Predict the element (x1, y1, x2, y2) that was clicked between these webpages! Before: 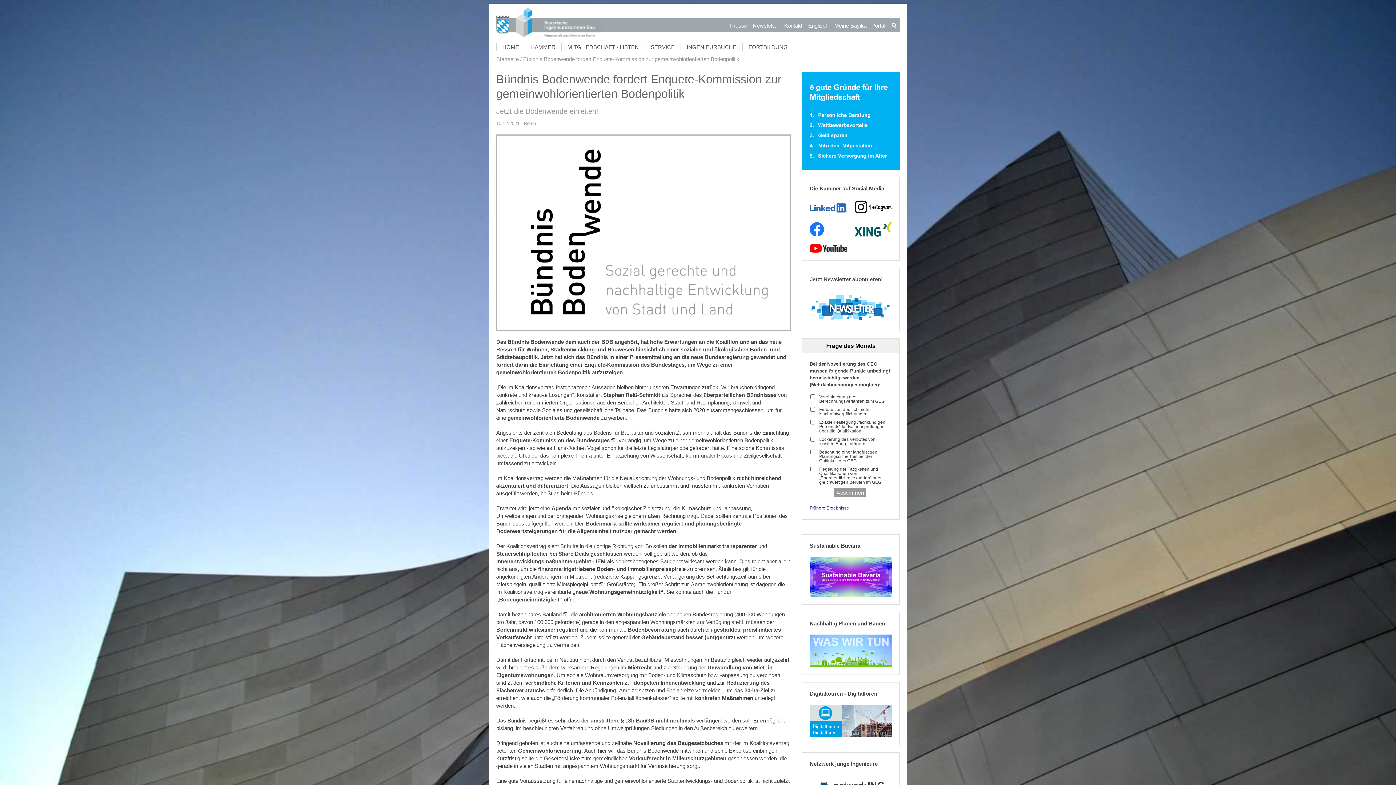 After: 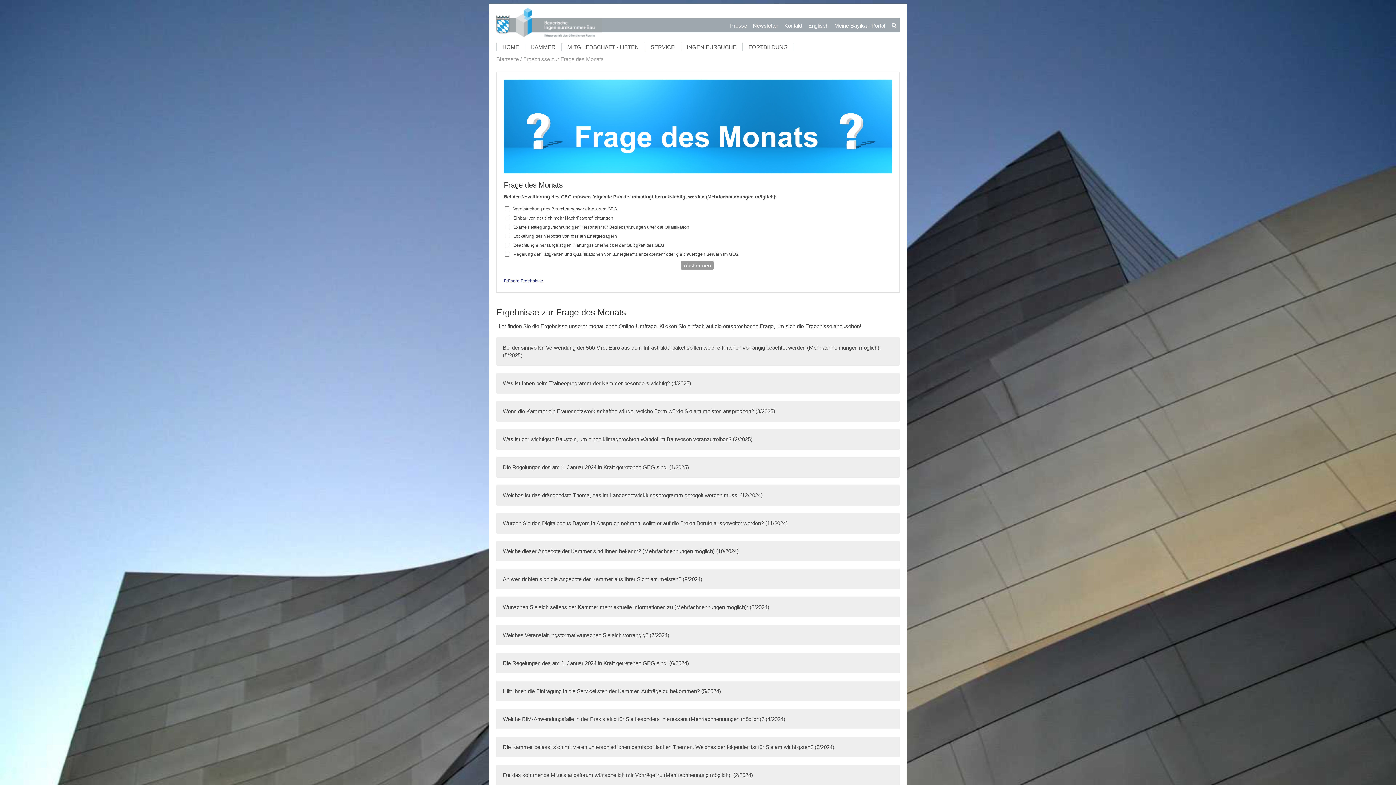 Action: label: Frühere Ergebnisse bbox: (809, 505, 849, 510)